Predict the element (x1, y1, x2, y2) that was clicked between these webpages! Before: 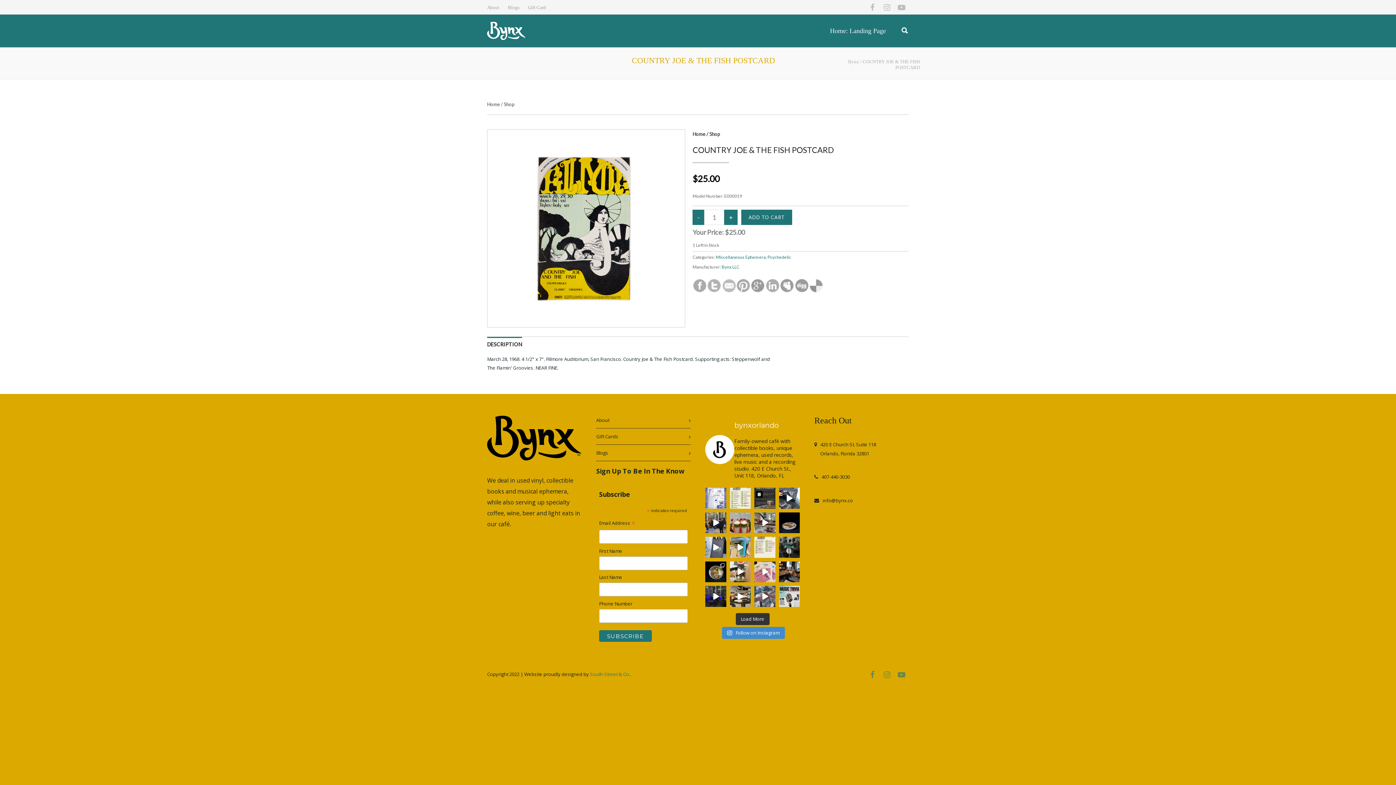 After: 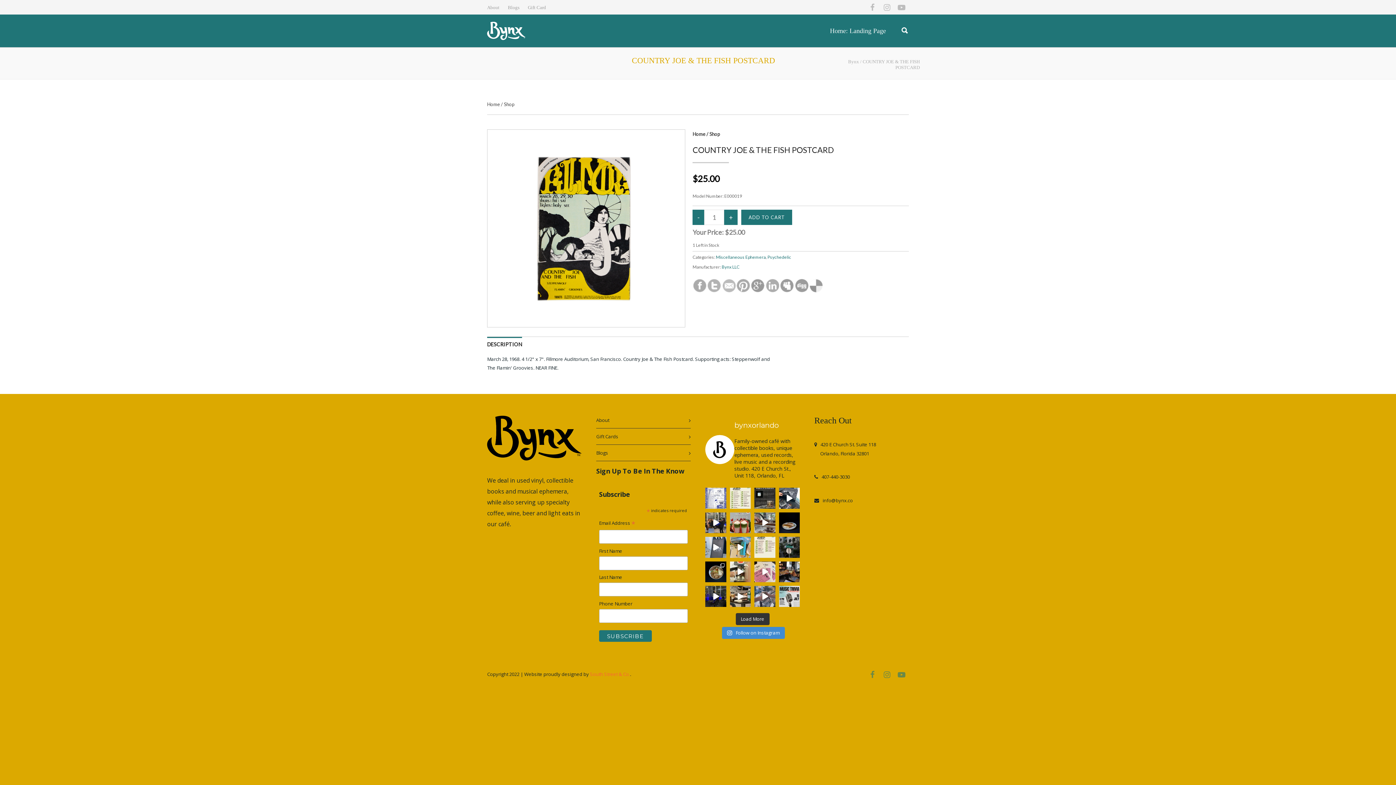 Action: label: South Street & Co. bbox: (590, 671, 630, 677)